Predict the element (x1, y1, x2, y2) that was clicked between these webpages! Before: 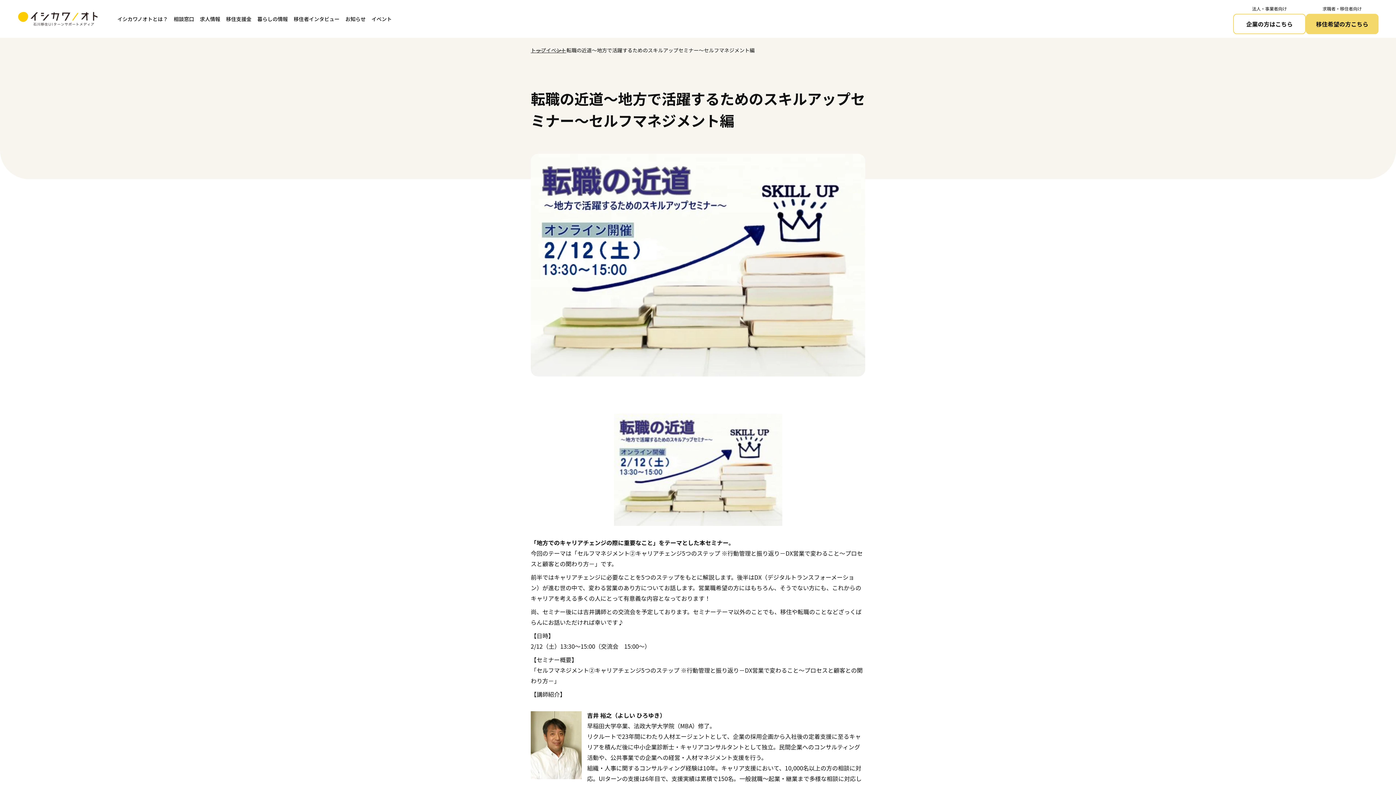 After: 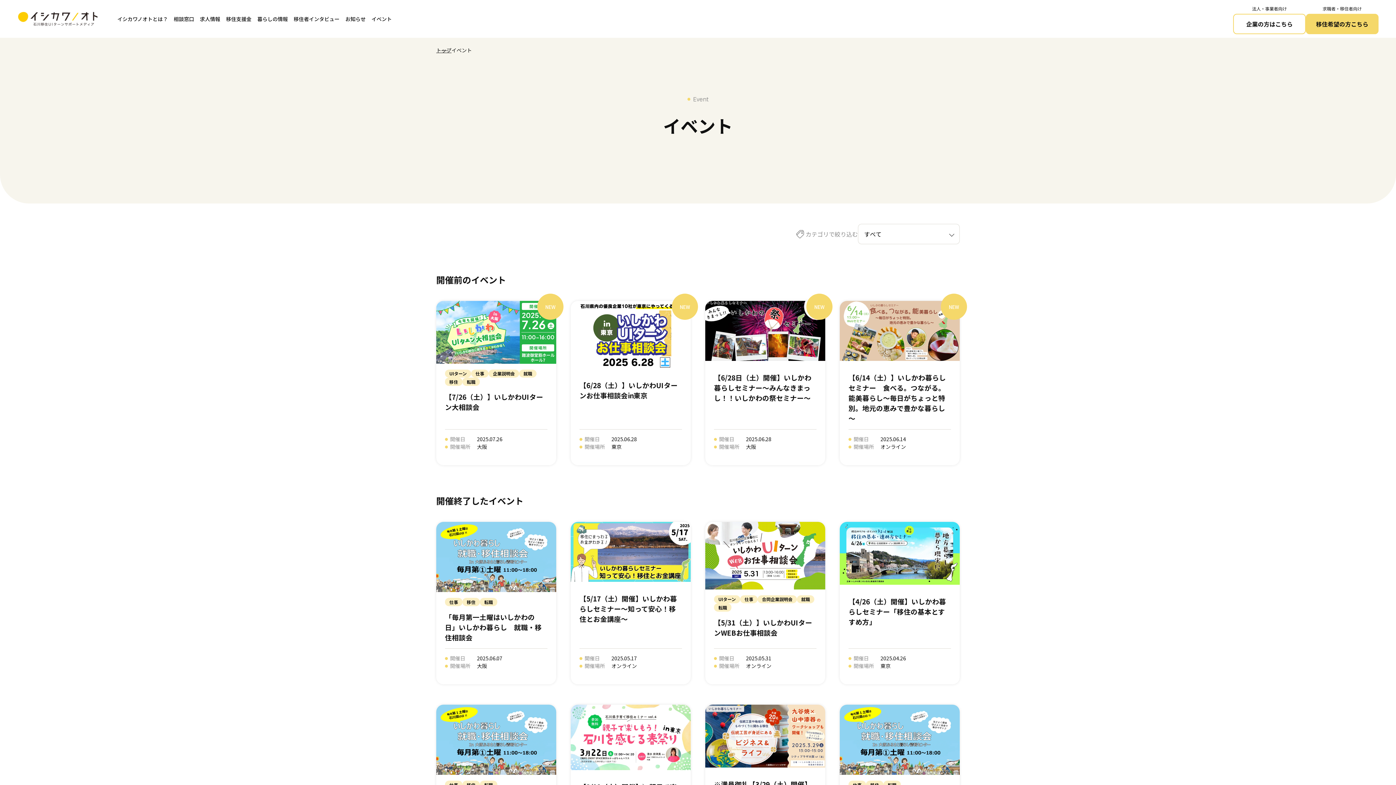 Action: bbox: (368, 15, 394, 22) label: イベント